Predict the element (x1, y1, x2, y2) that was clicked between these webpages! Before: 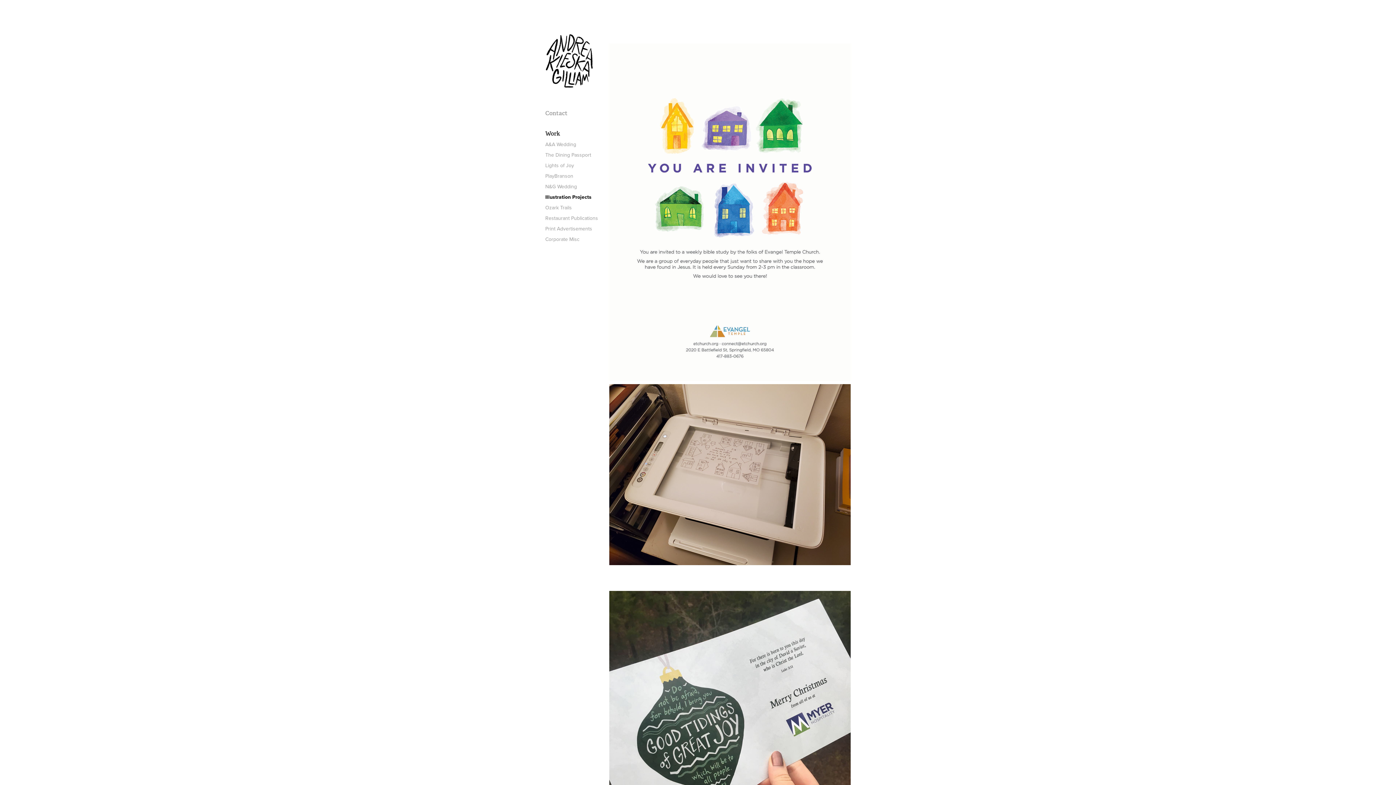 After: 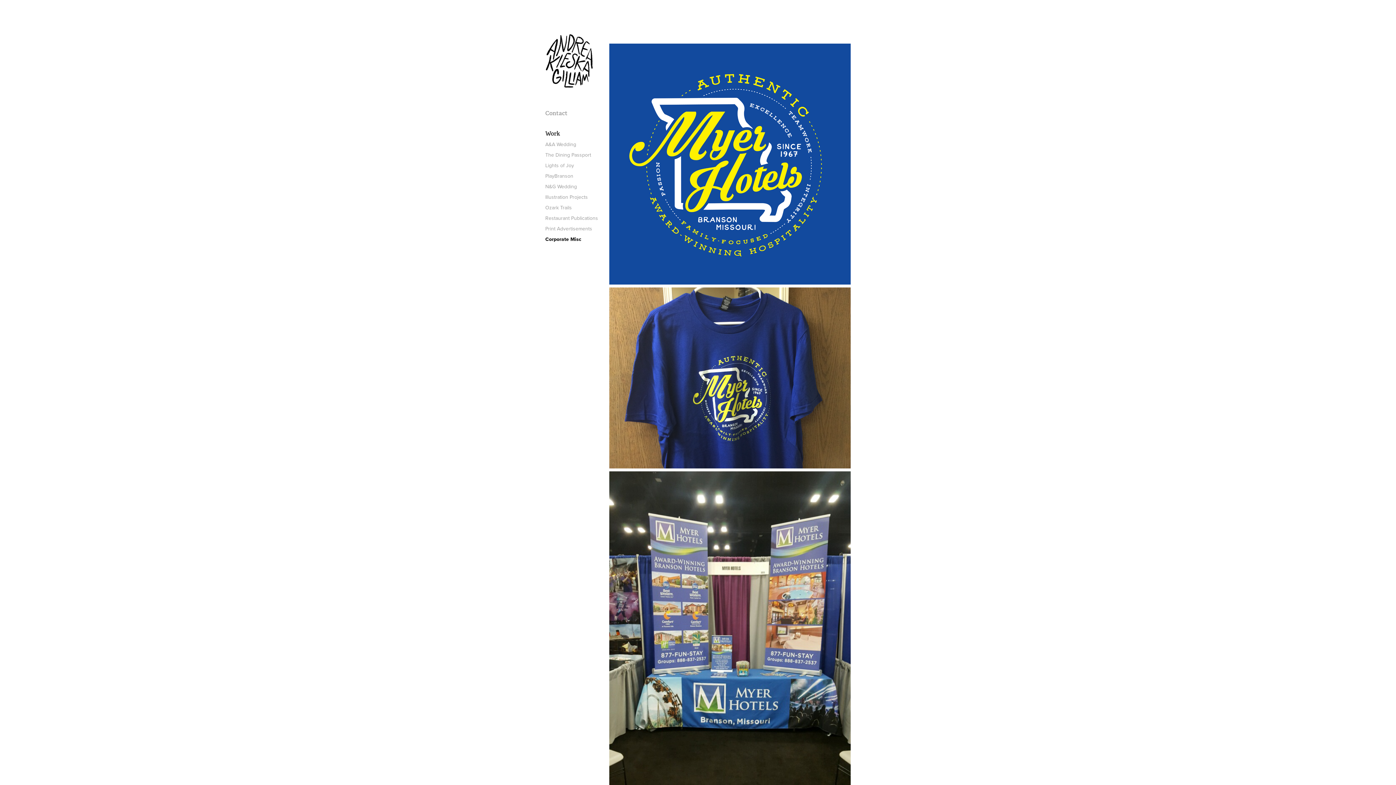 Action: label: Corporate Misc bbox: (545, 235, 579, 242)